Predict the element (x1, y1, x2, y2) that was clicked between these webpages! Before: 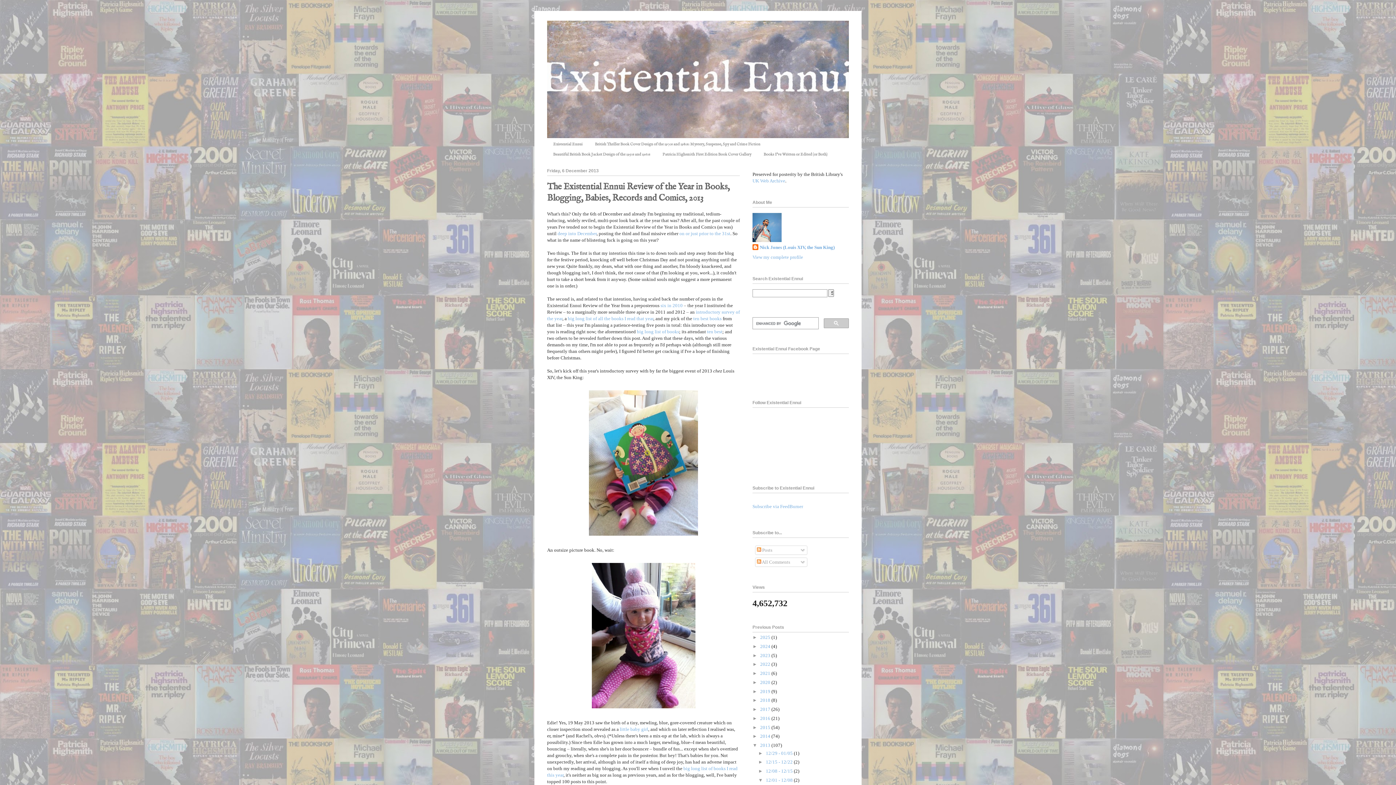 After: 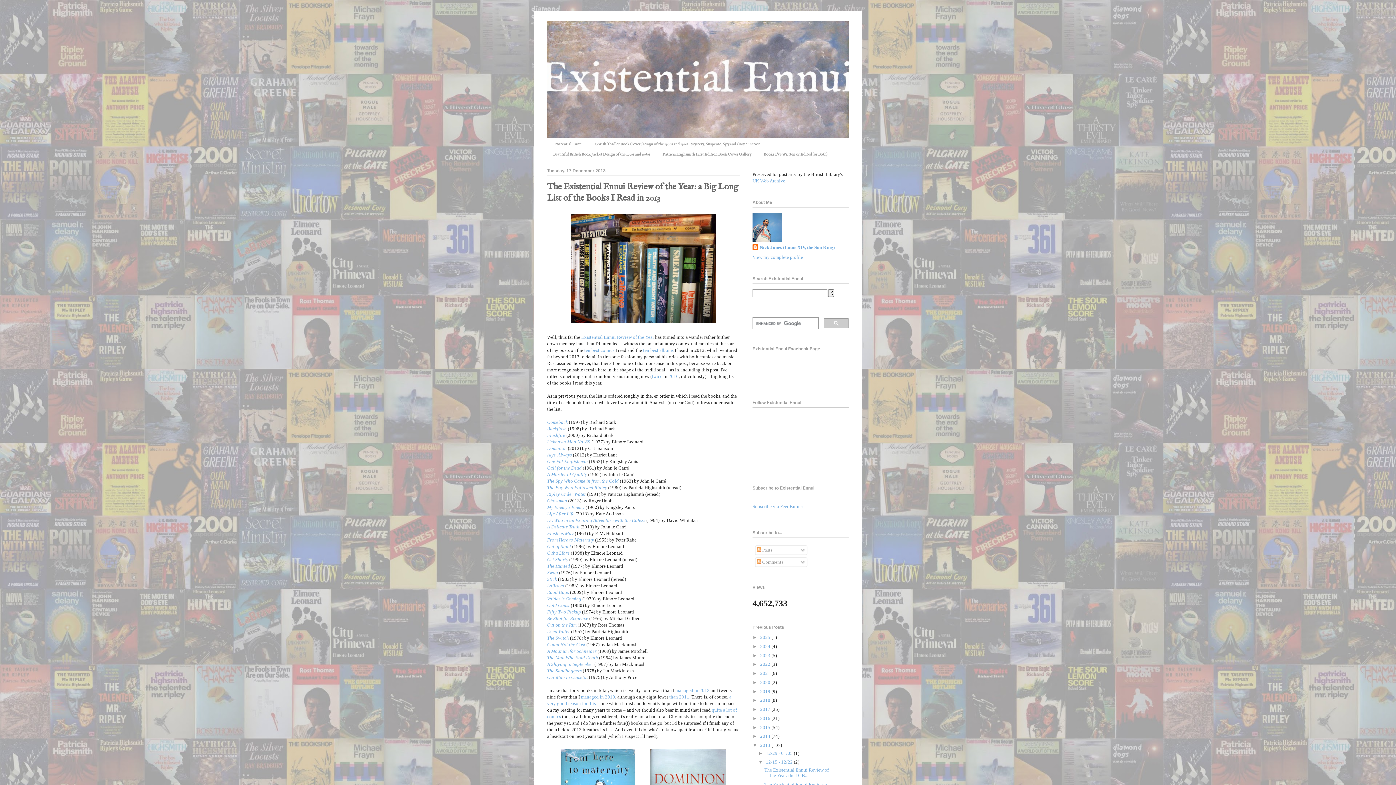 Action: label: big long list of books bbox: (637, 329, 679, 334)